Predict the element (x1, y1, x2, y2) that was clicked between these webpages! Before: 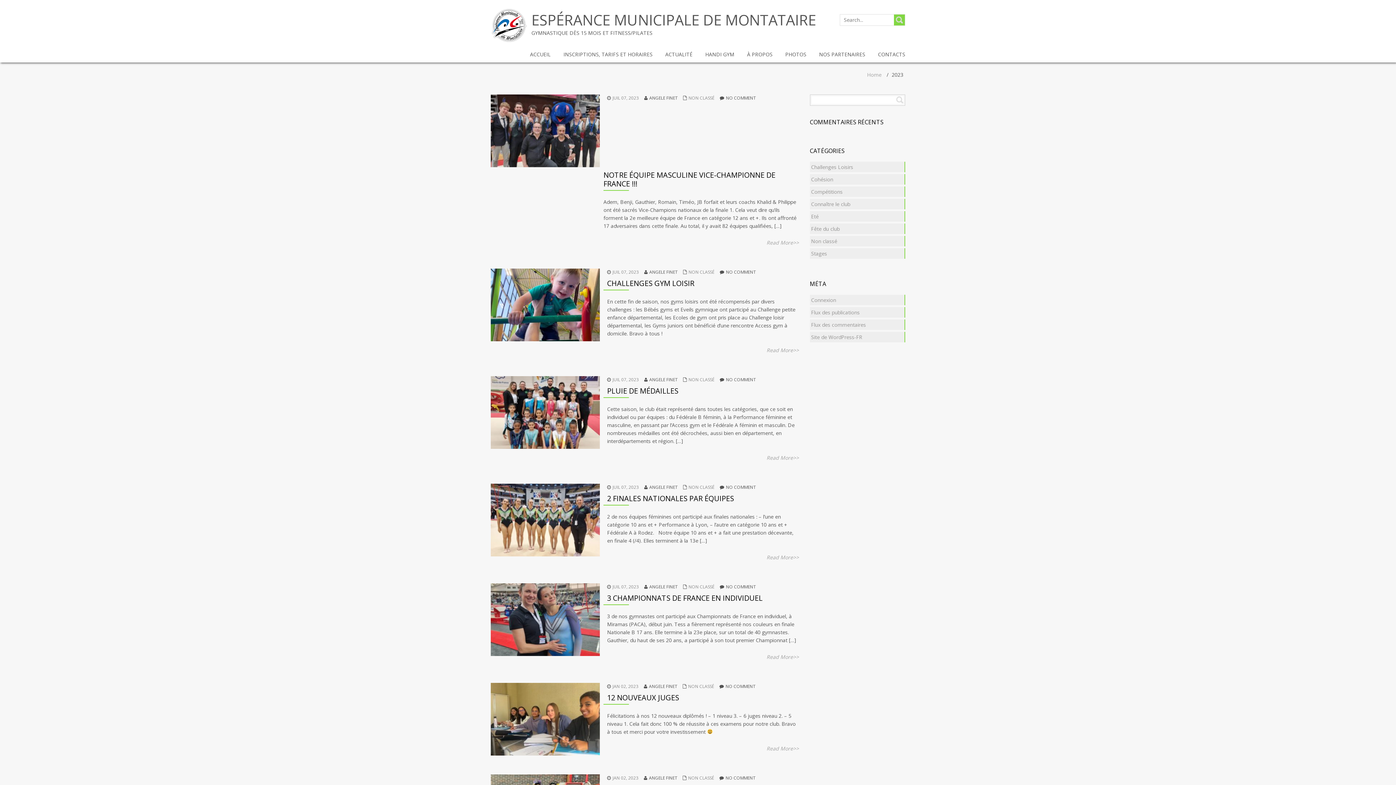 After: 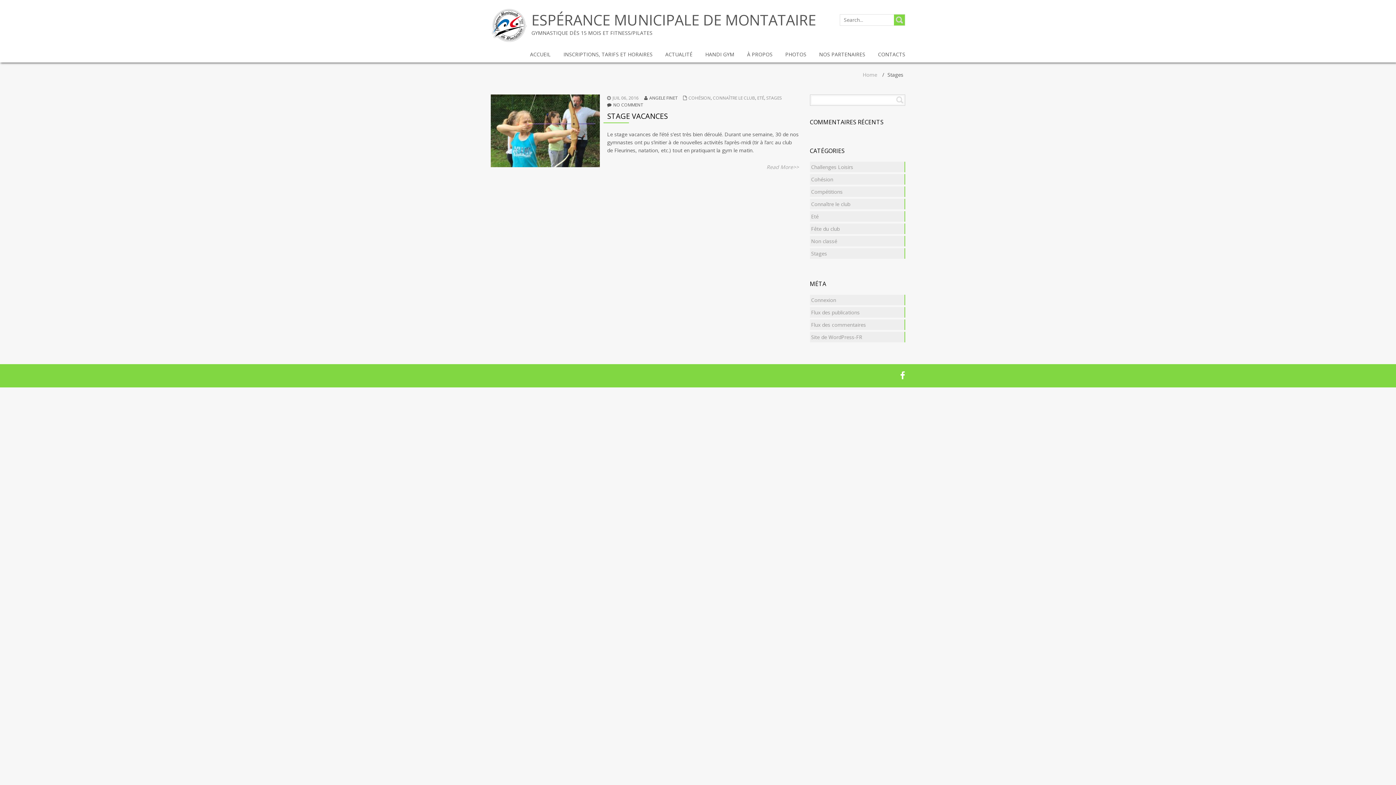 Action: label: Stages bbox: (811, 250, 827, 256)